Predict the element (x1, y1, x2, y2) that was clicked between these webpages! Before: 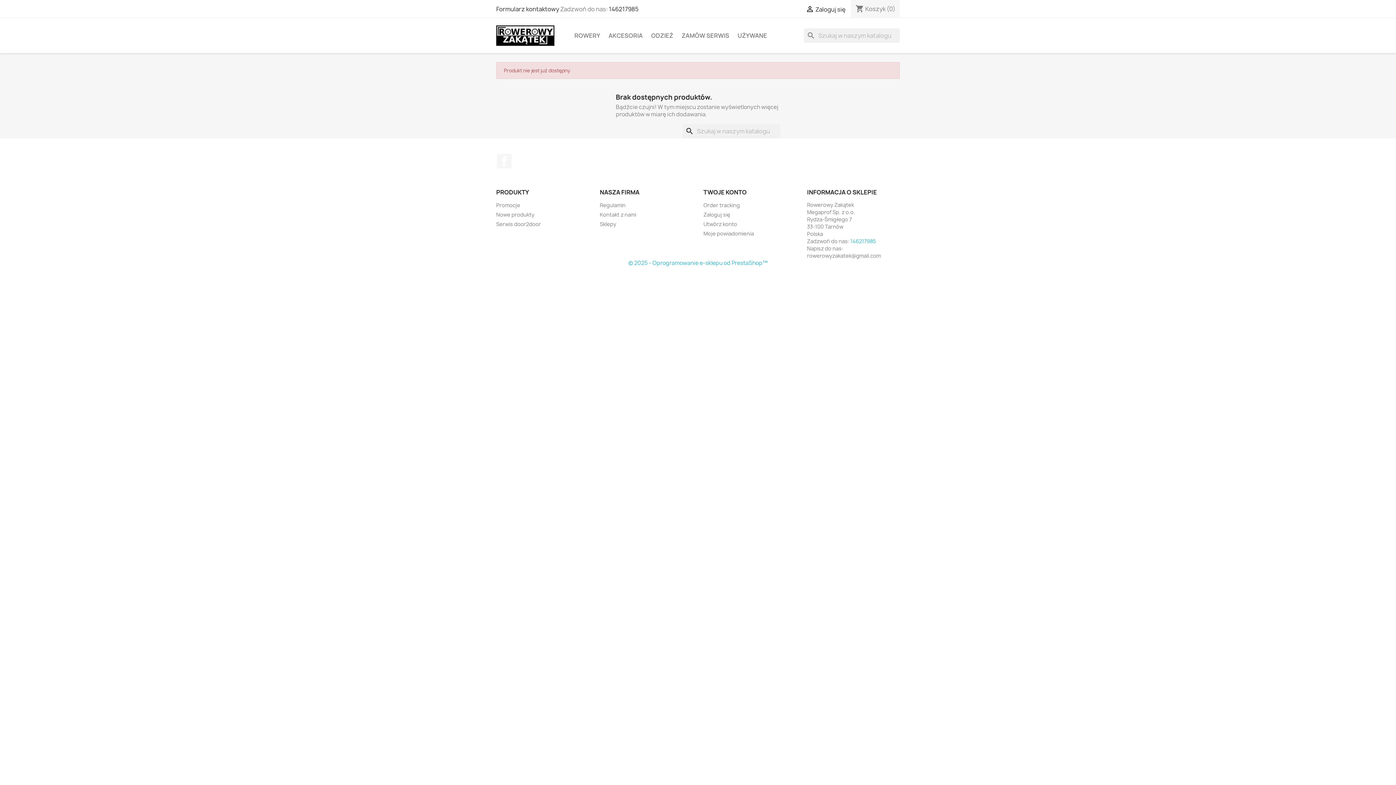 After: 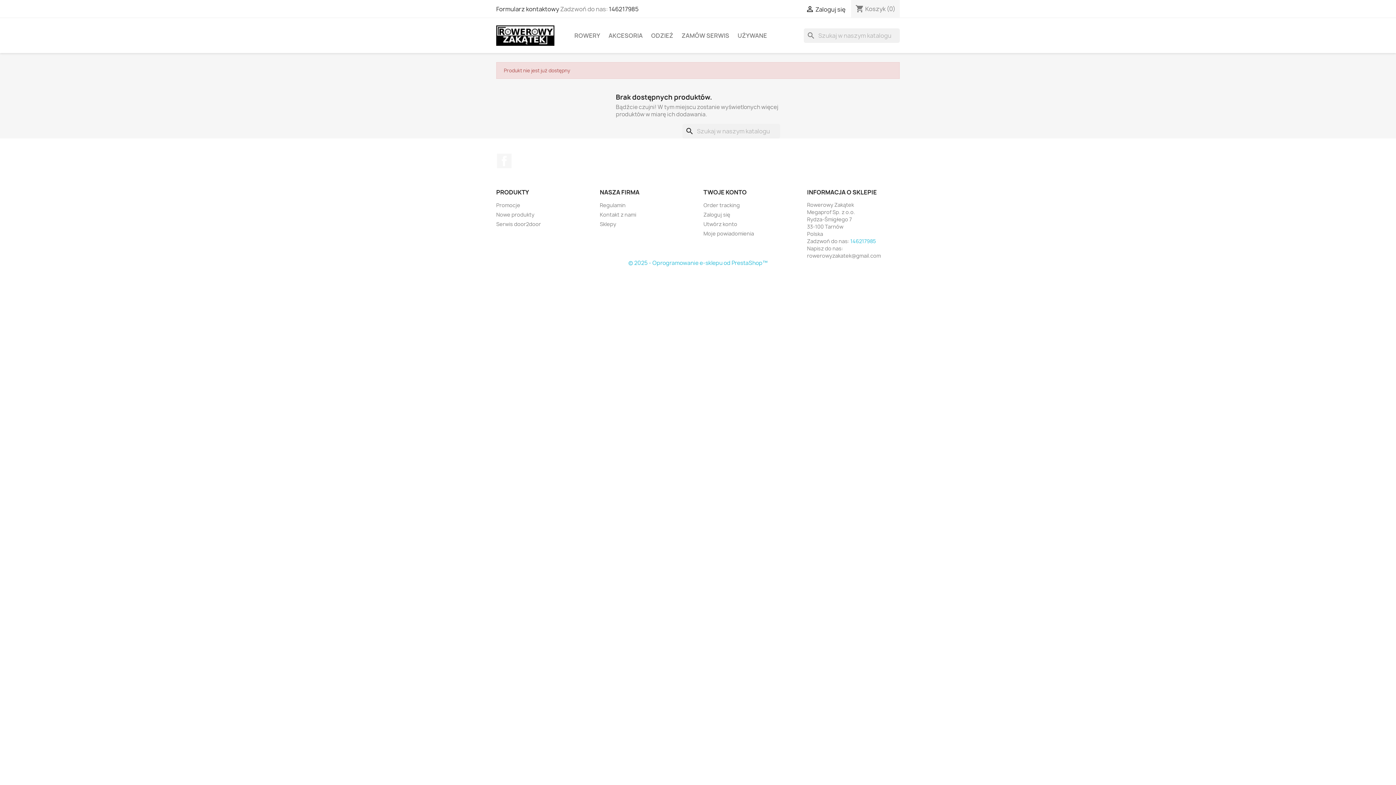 Action: label: © 2025 - Oprogramowanie e-sklepu od PrestaShop™ bbox: (628, 259, 767, 266)